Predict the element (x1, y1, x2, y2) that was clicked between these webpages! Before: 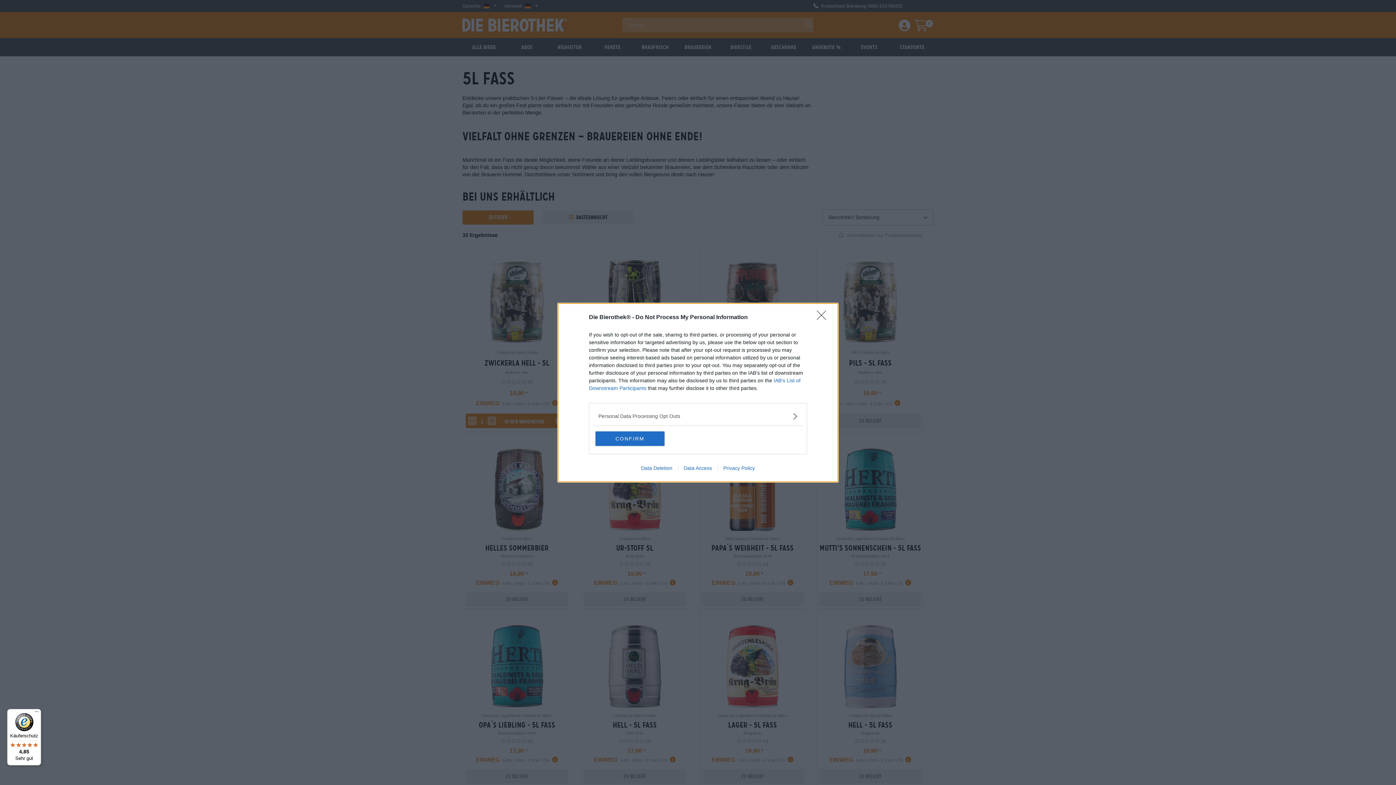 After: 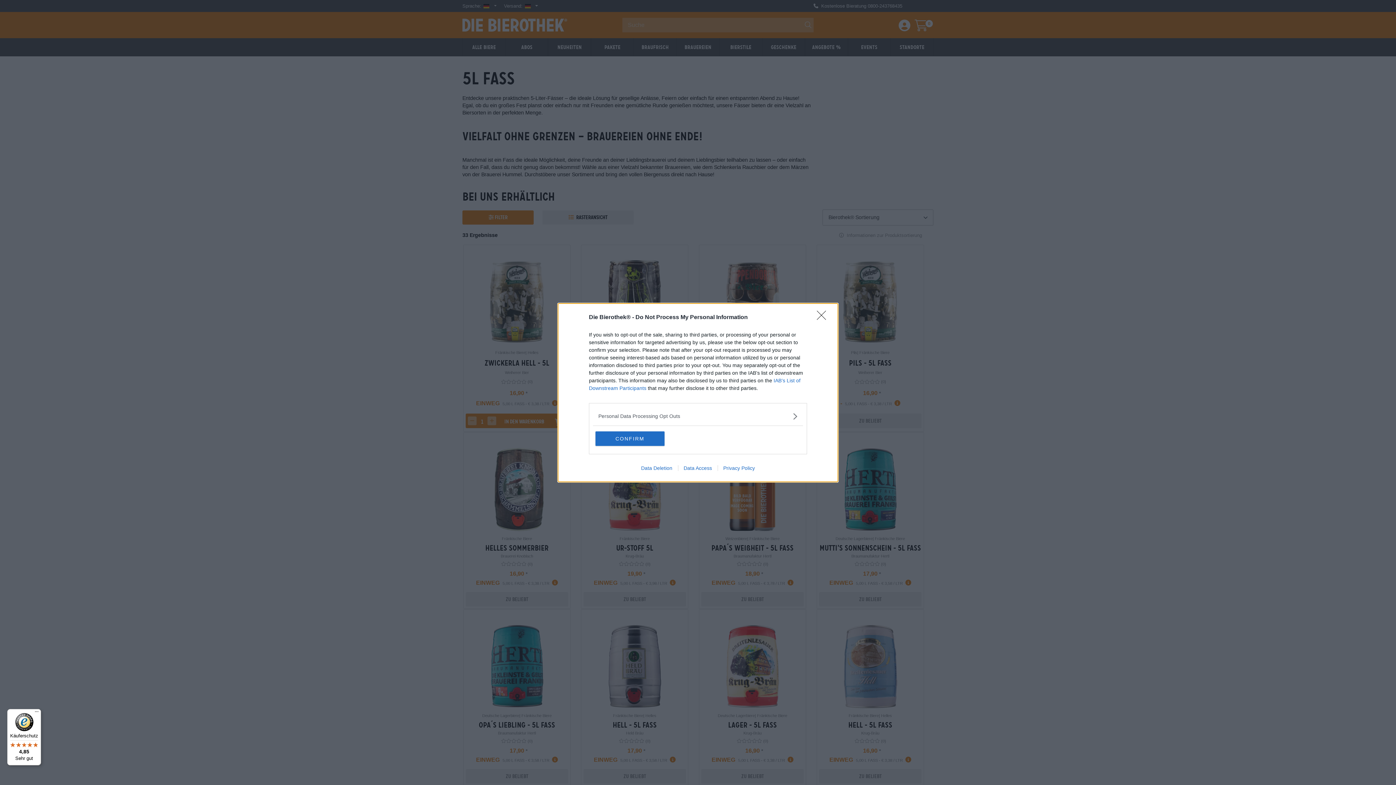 Action: label: Käuferschutz

4,85

Sehr gut bbox: (7, 709, 41, 765)